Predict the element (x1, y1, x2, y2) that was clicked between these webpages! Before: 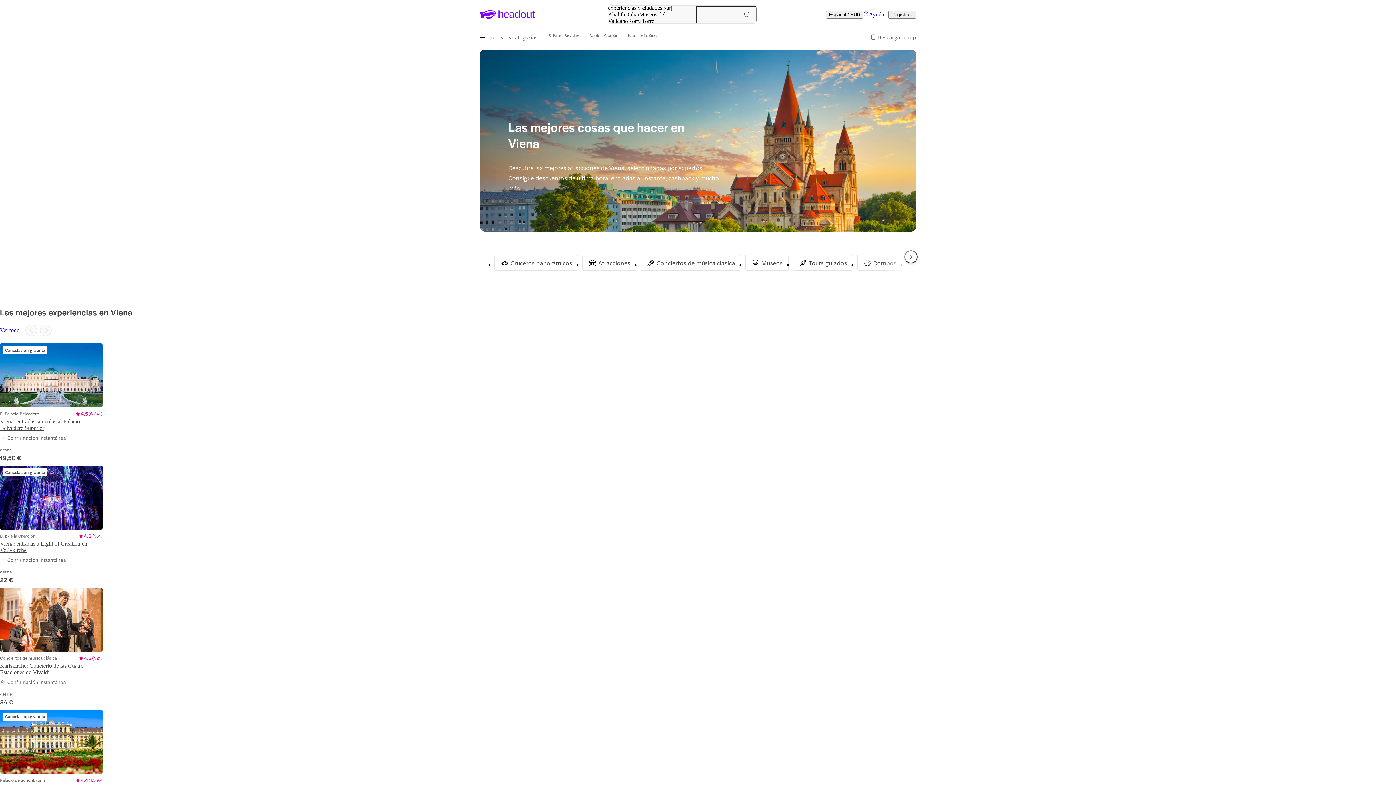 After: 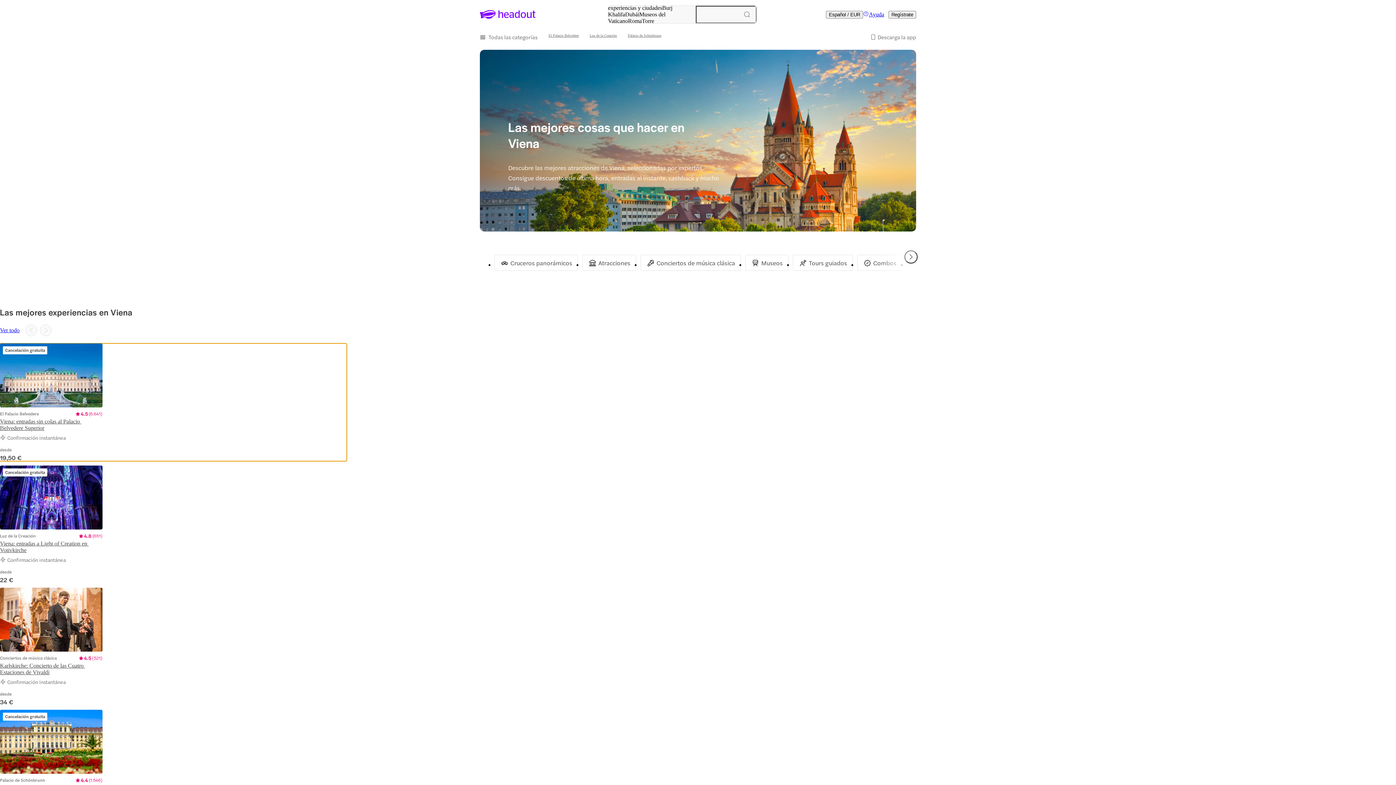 Action: label: Slide 1 of 12 bbox: (-4, 343, 346, 461)